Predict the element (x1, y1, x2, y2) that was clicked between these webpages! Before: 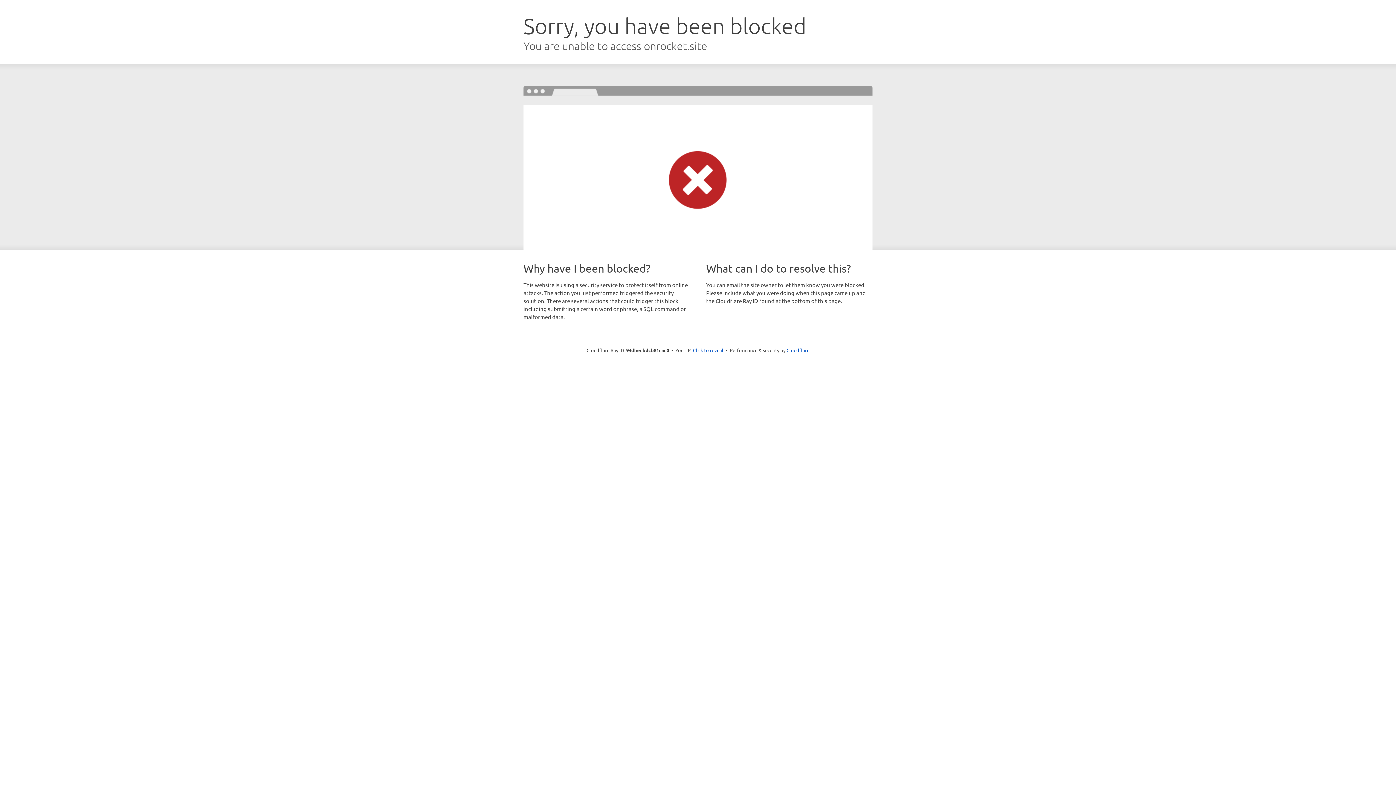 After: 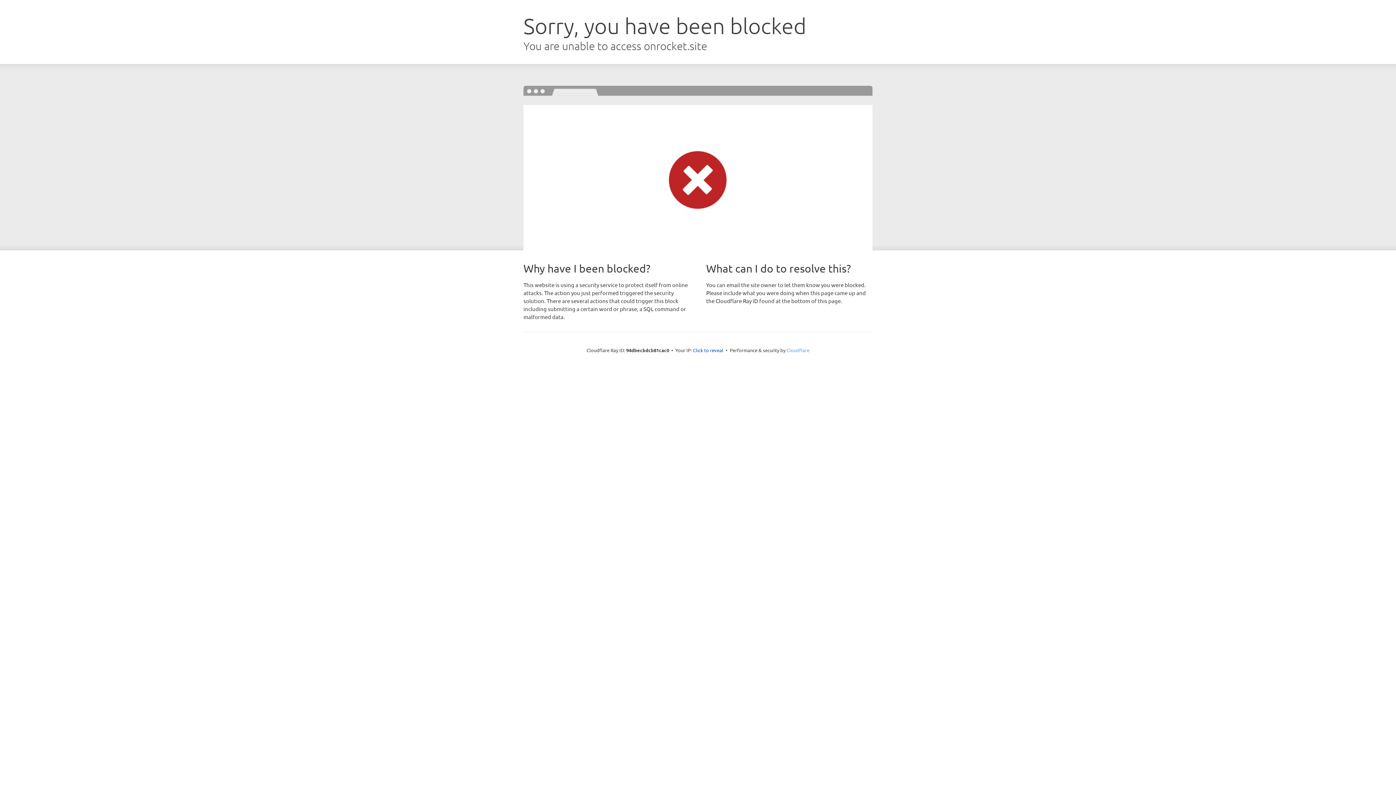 Action: label: Cloudflare bbox: (786, 347, 809, 353)